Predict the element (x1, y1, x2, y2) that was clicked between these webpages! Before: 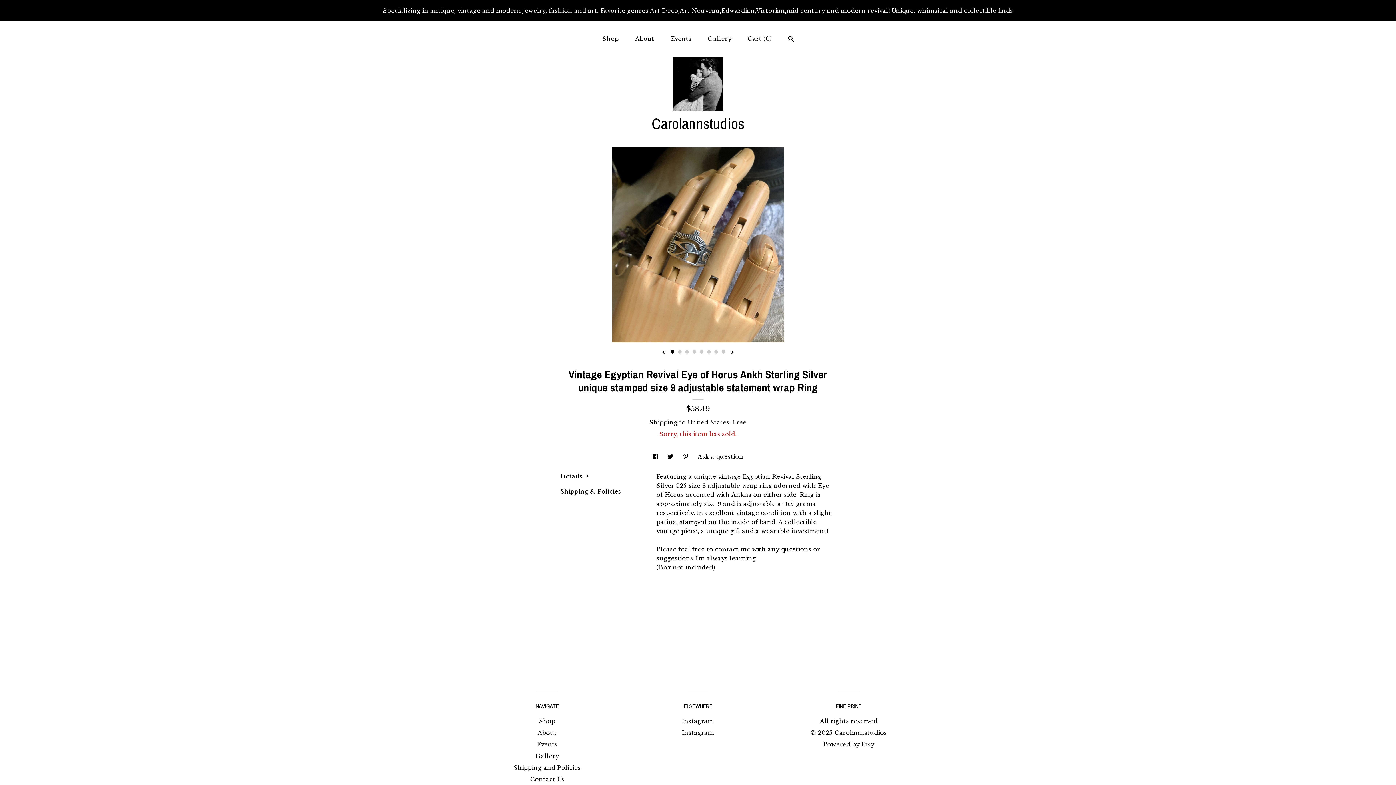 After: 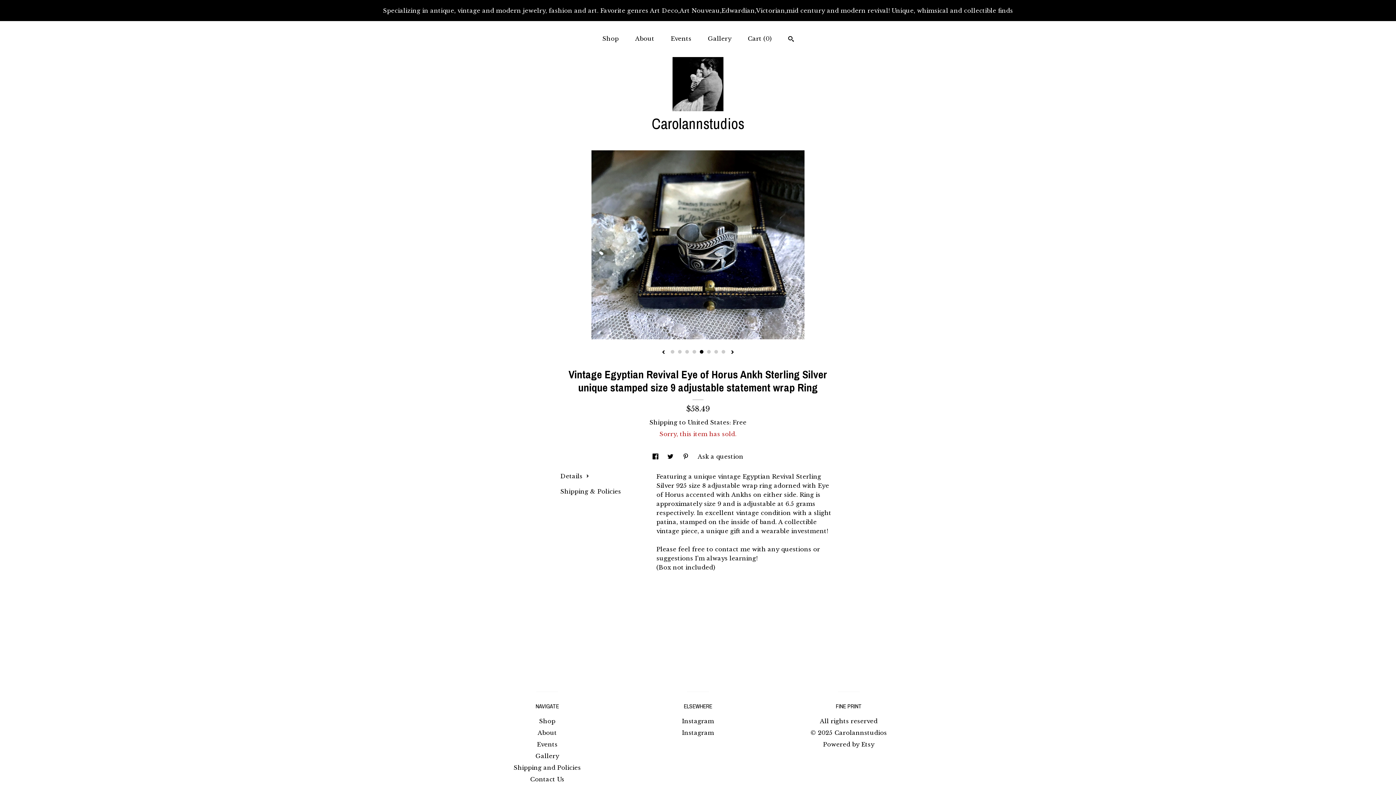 Action: bbox: (700, 350, 703, 353) label: 5